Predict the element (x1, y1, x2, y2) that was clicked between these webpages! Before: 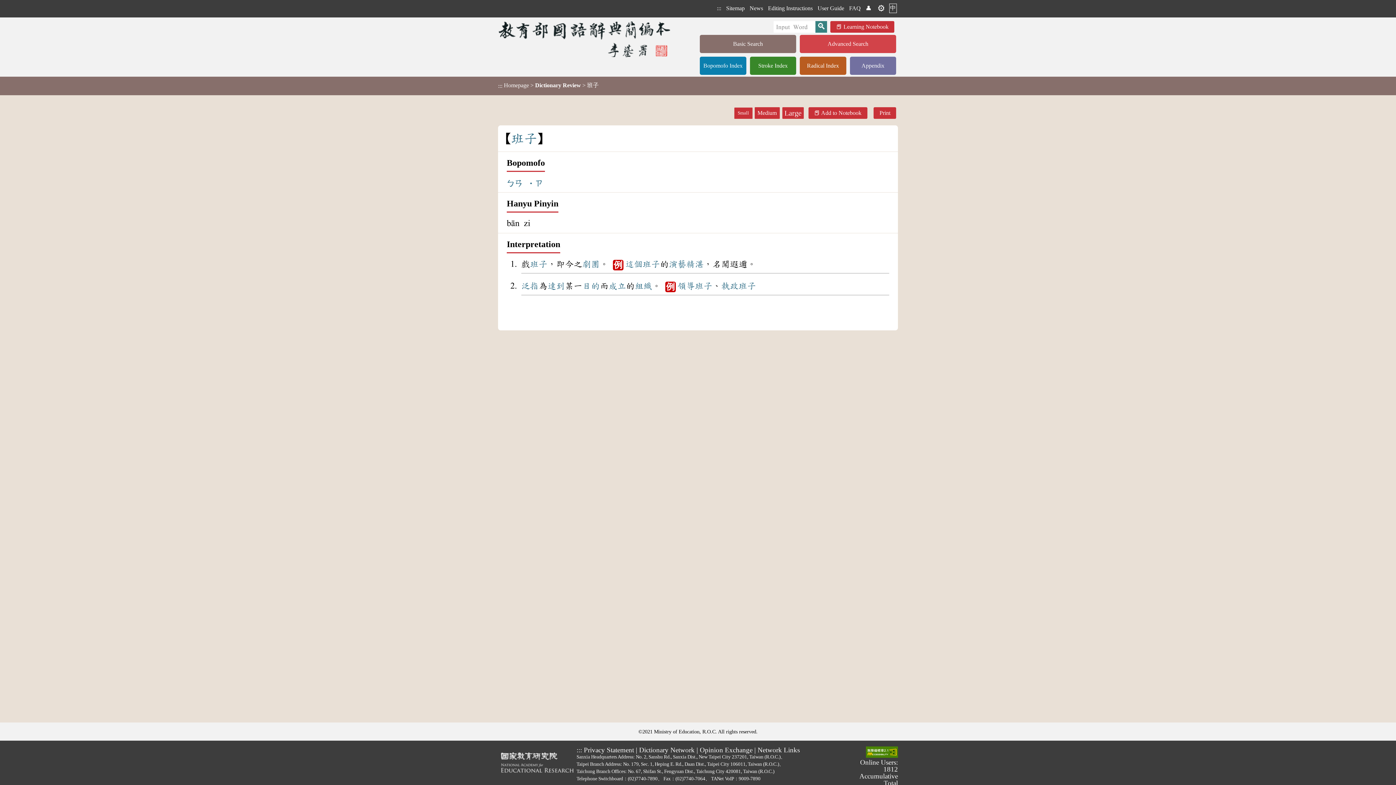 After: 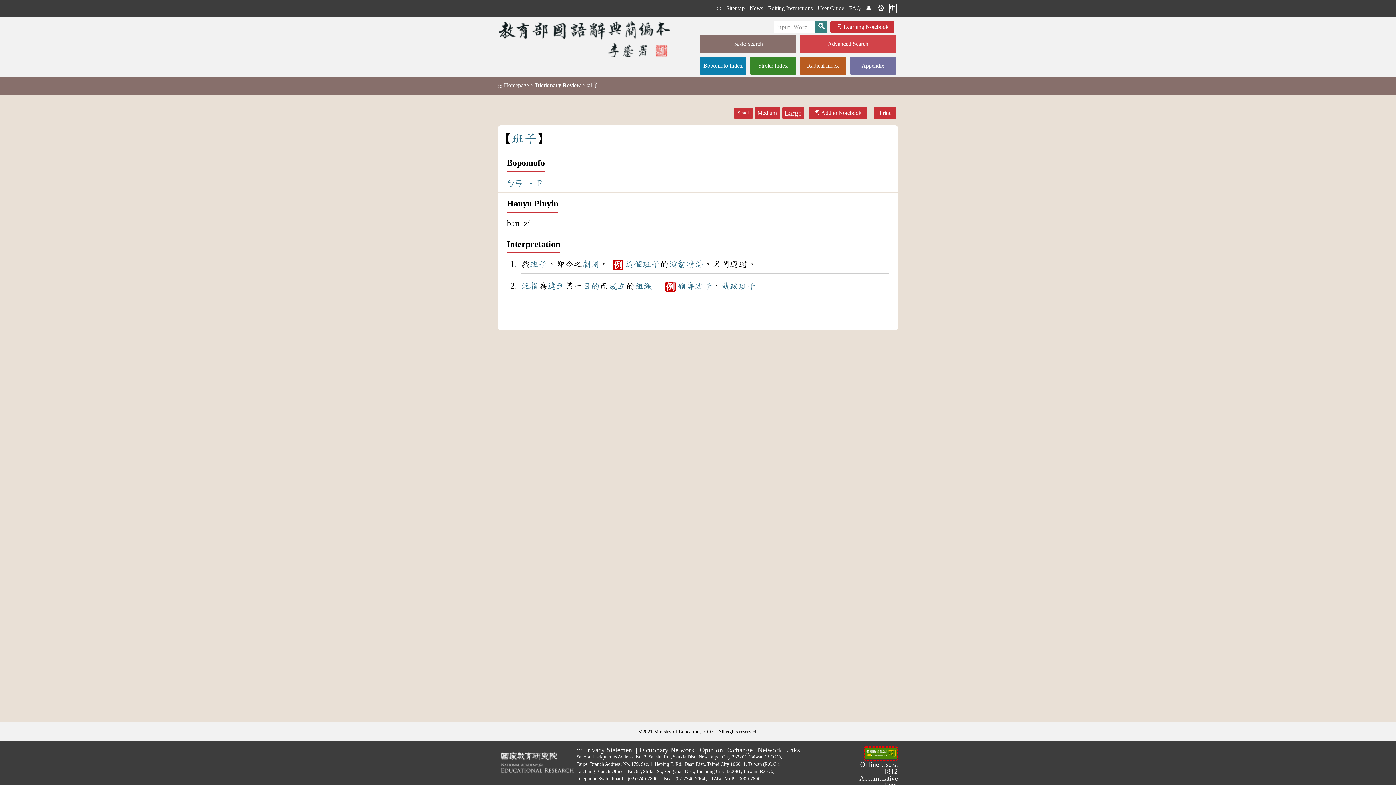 Action: bbox: (866, 746, 898, 759)